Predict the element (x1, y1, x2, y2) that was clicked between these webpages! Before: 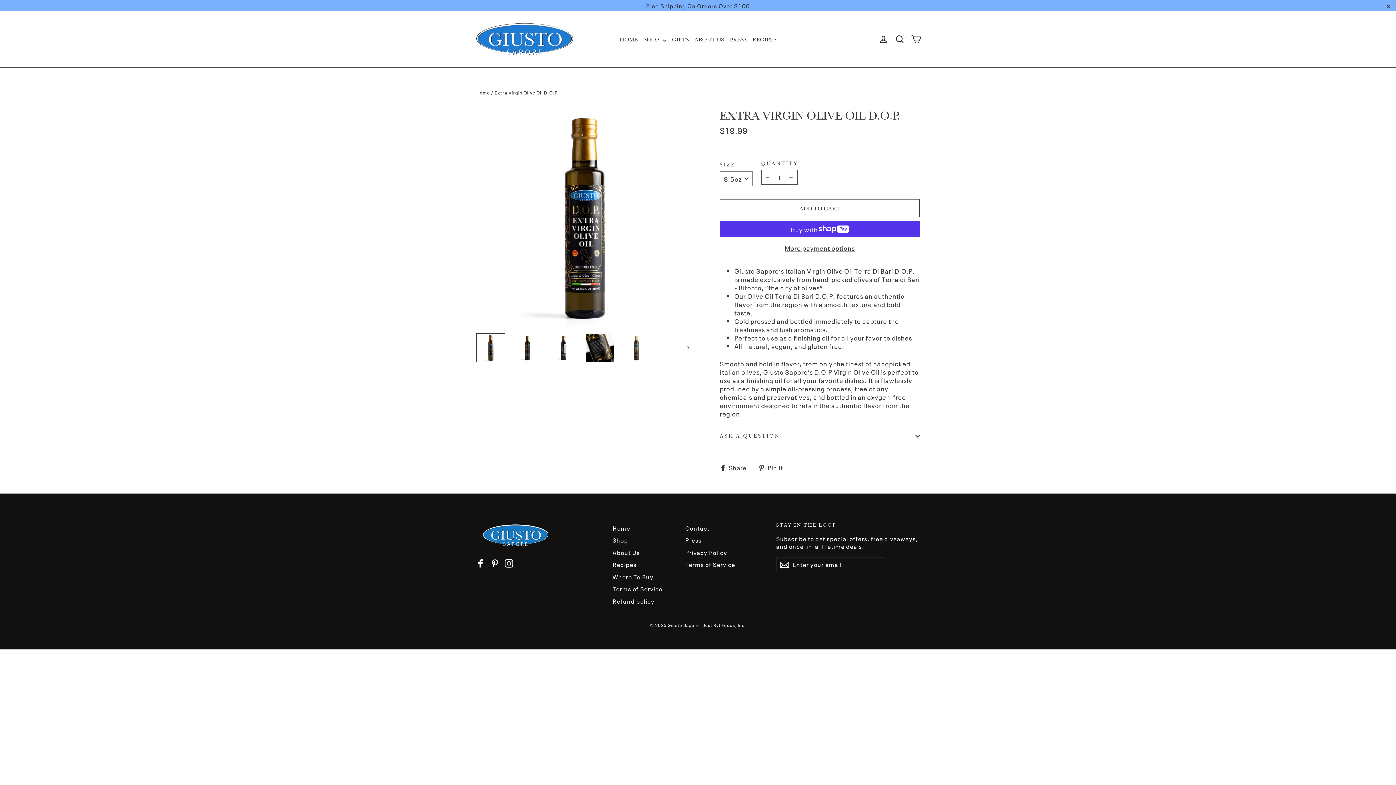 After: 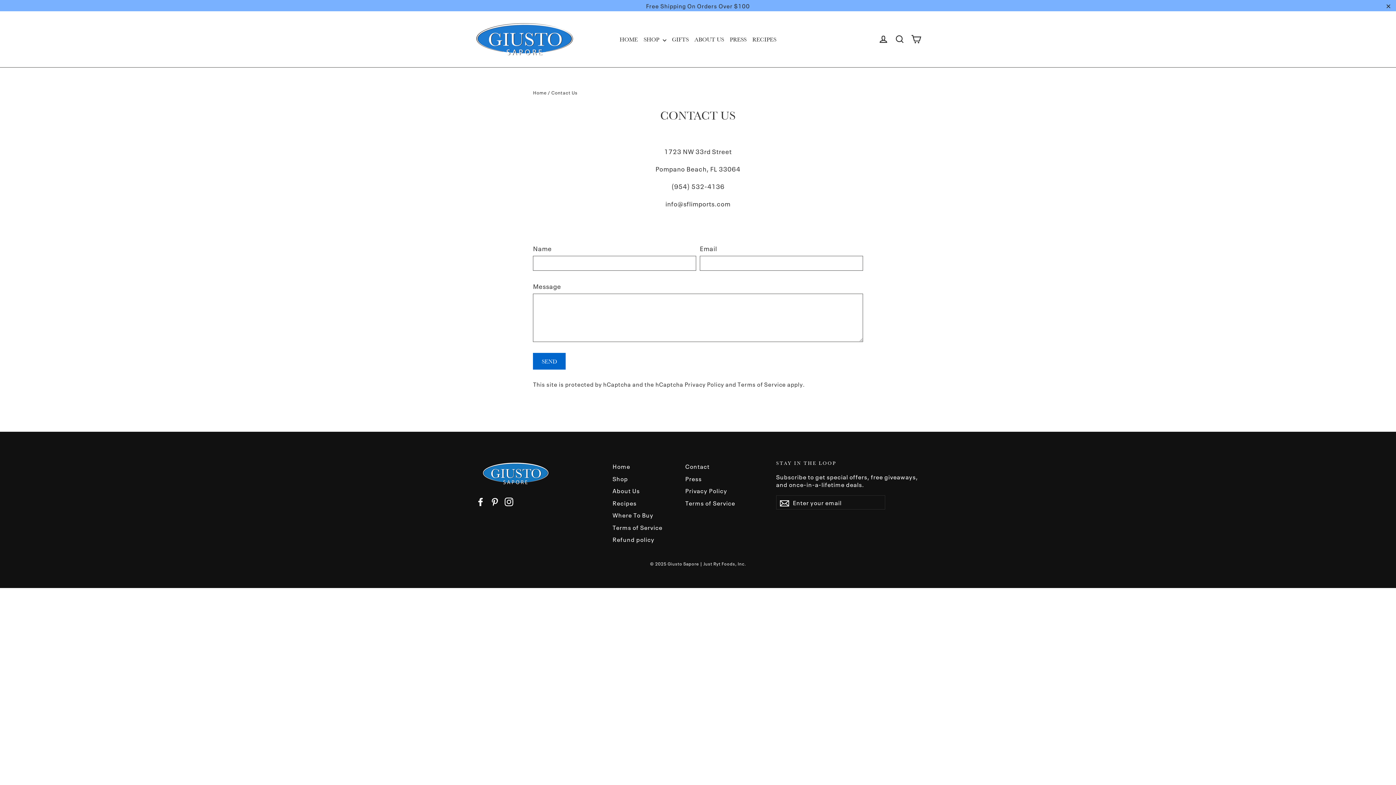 Action: label: Contact bbox: (685, 522, 765, 533)